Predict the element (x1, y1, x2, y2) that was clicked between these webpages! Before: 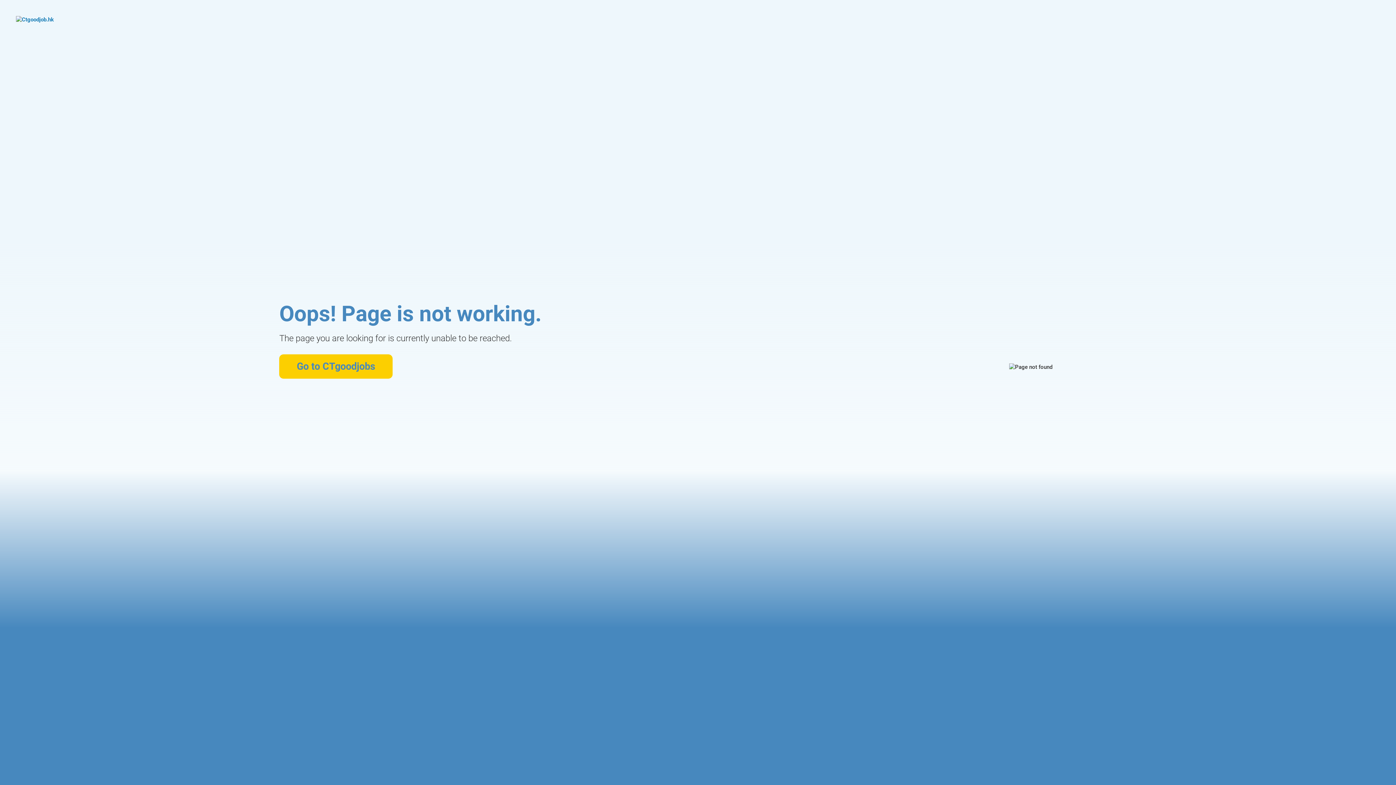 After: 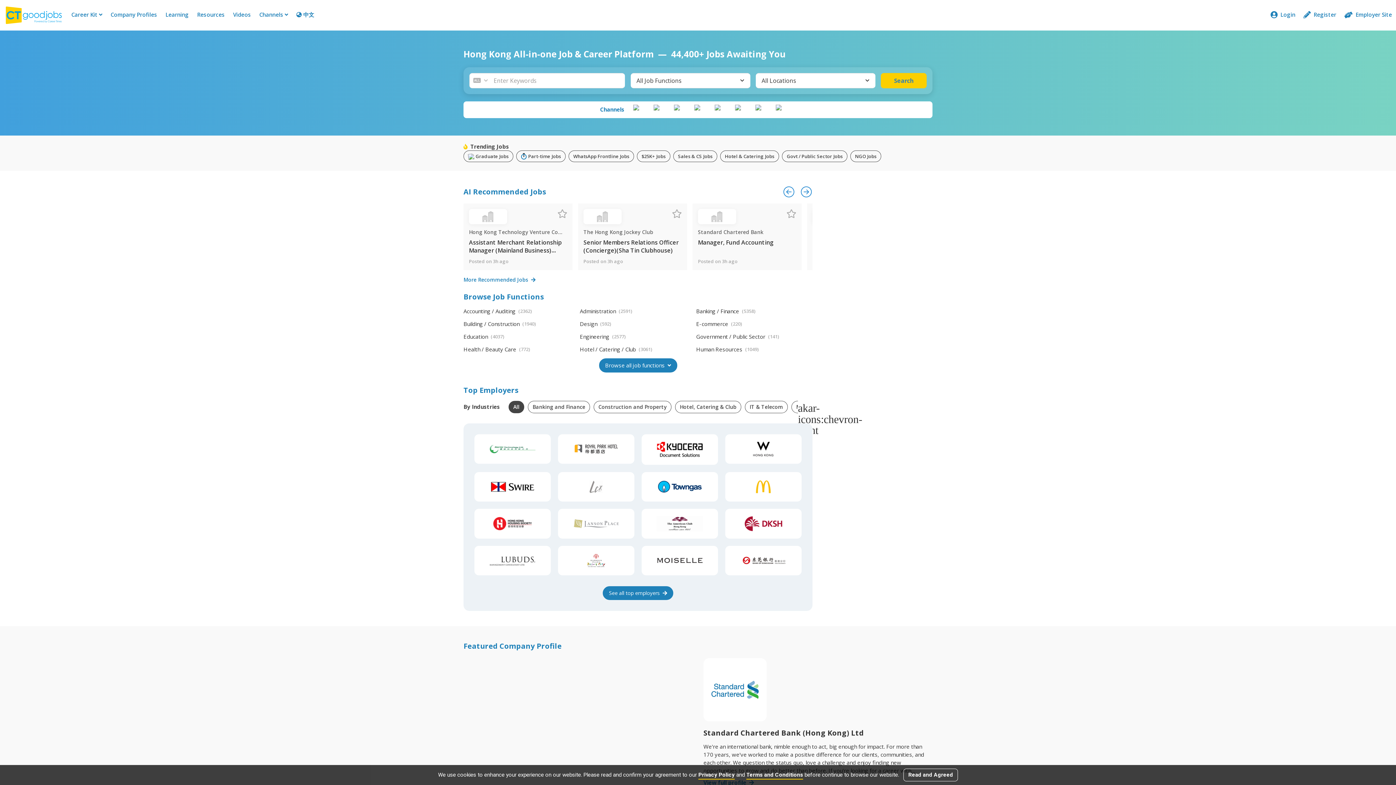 Action: bbox: (279, 354, 392, 378) label: Go to CTgoodjobs